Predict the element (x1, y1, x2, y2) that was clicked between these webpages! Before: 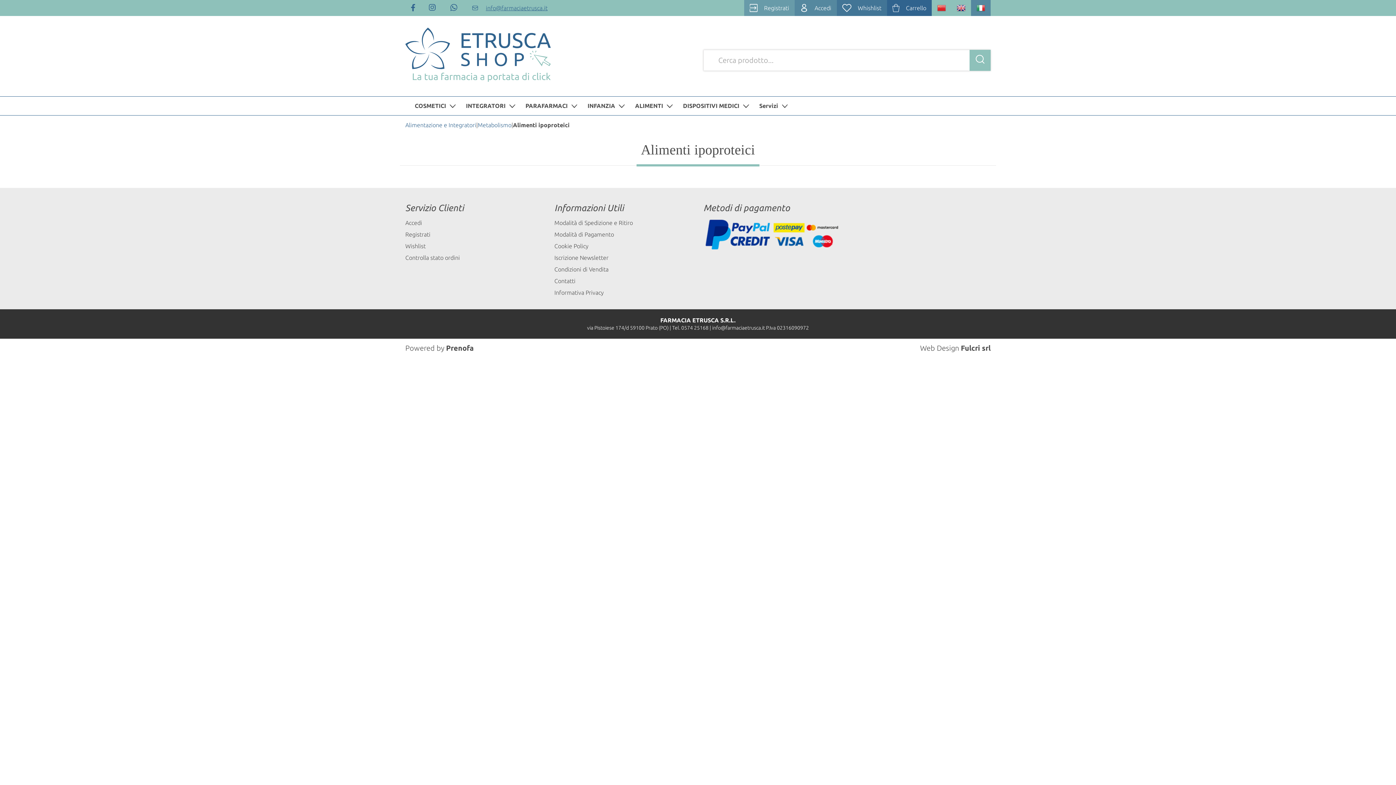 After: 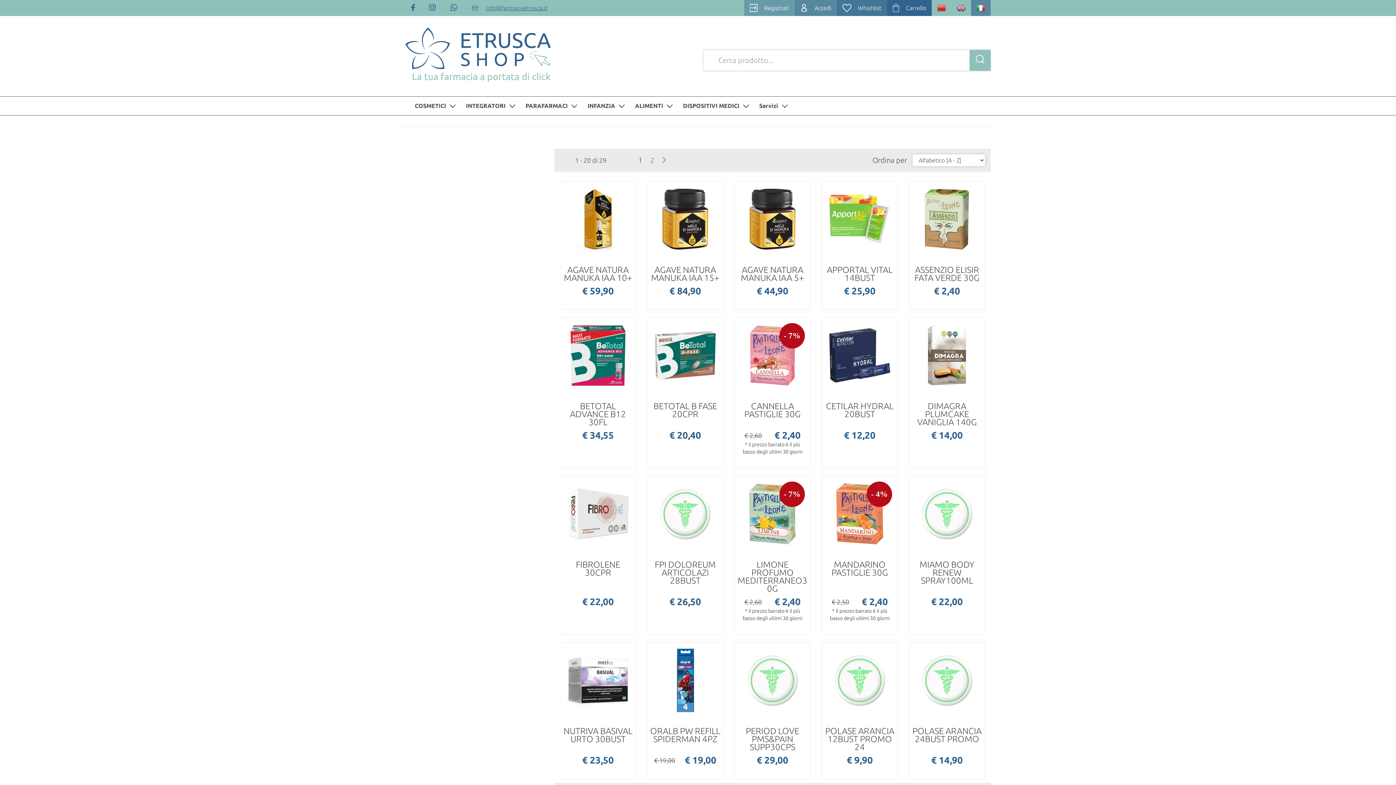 Action: label: Alimentazione e Integratori bbox: (405, 121, 476, 129)